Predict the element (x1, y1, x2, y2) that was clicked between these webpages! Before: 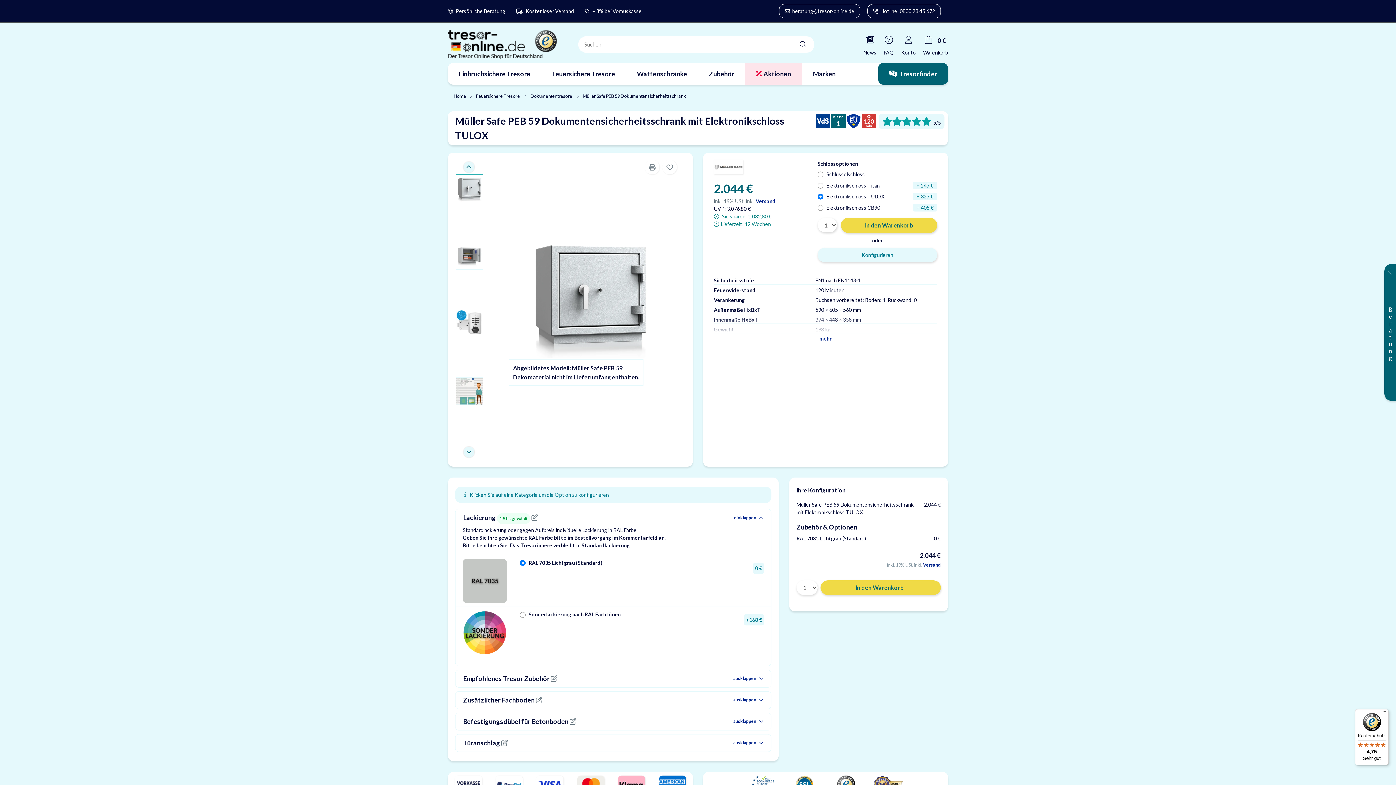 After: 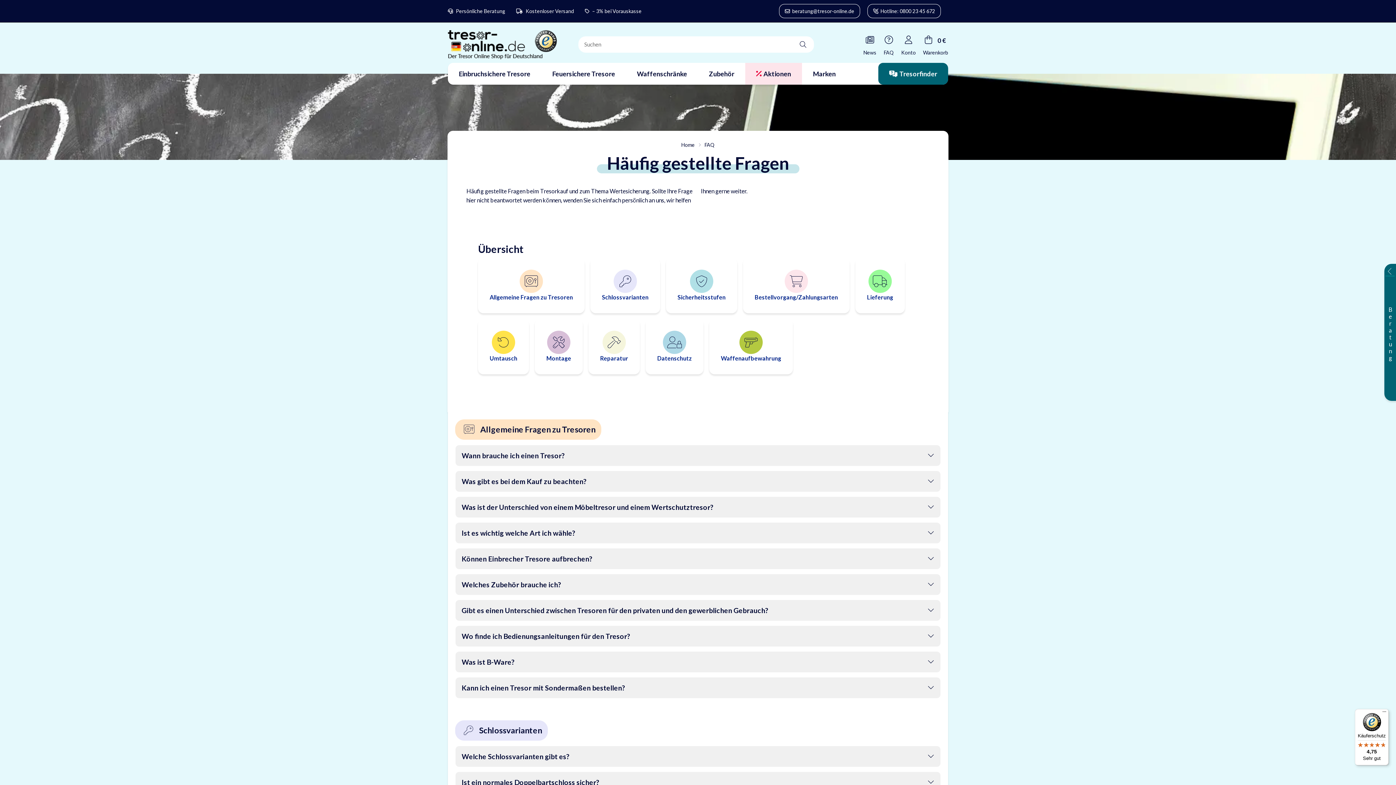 Action: bbox: (884, 29, 894, 59) label: FAQ